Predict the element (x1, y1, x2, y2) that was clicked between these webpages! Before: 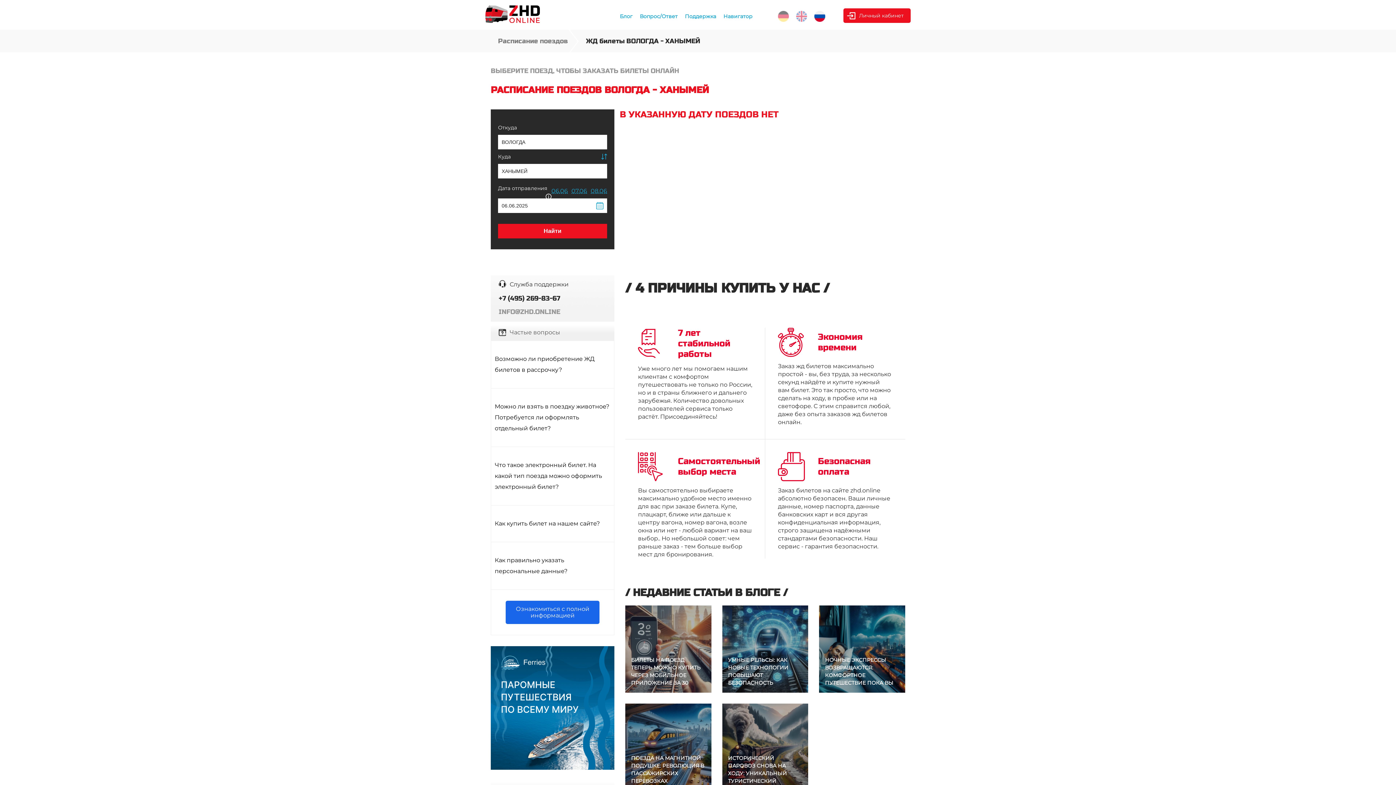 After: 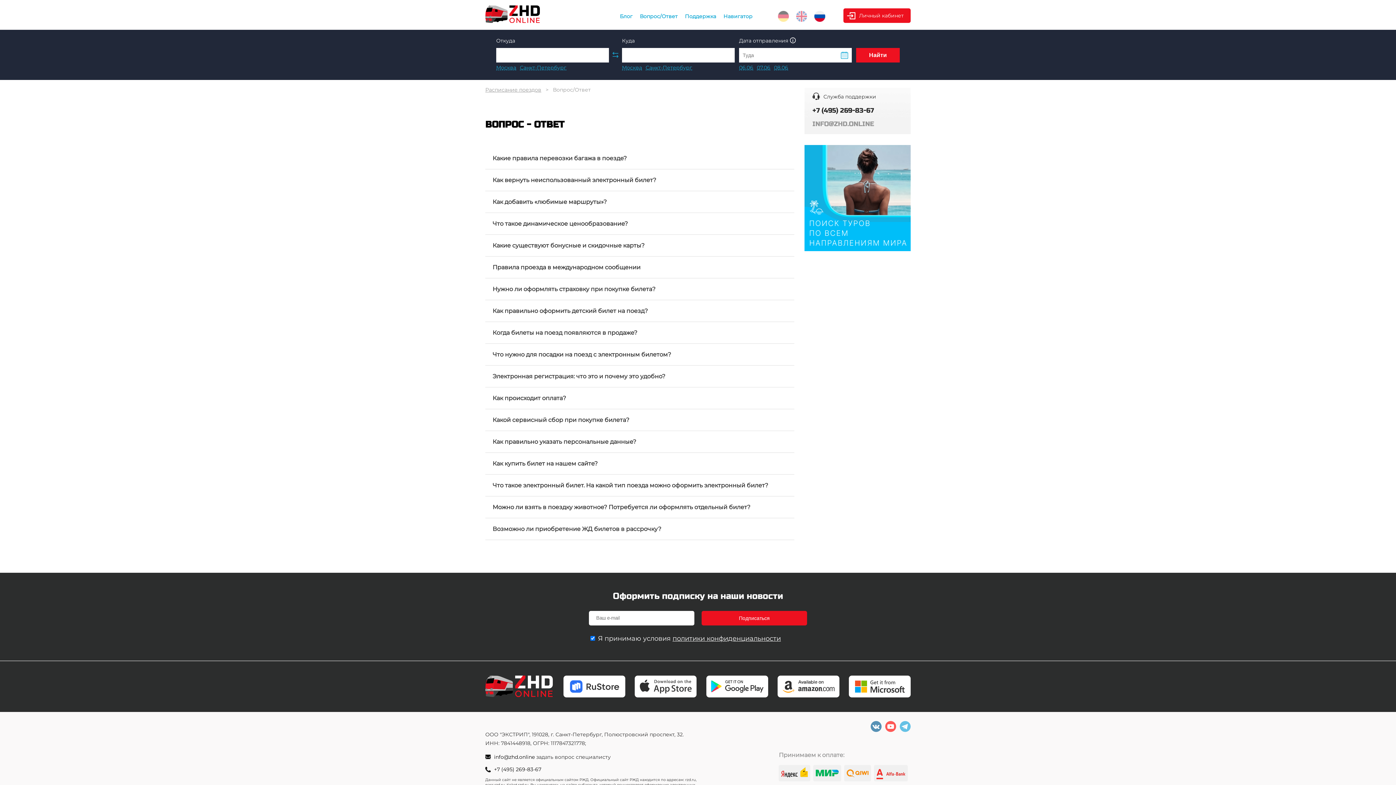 Action: bbox: (640, 13, 677, 19) label: Вопрос/Ответ